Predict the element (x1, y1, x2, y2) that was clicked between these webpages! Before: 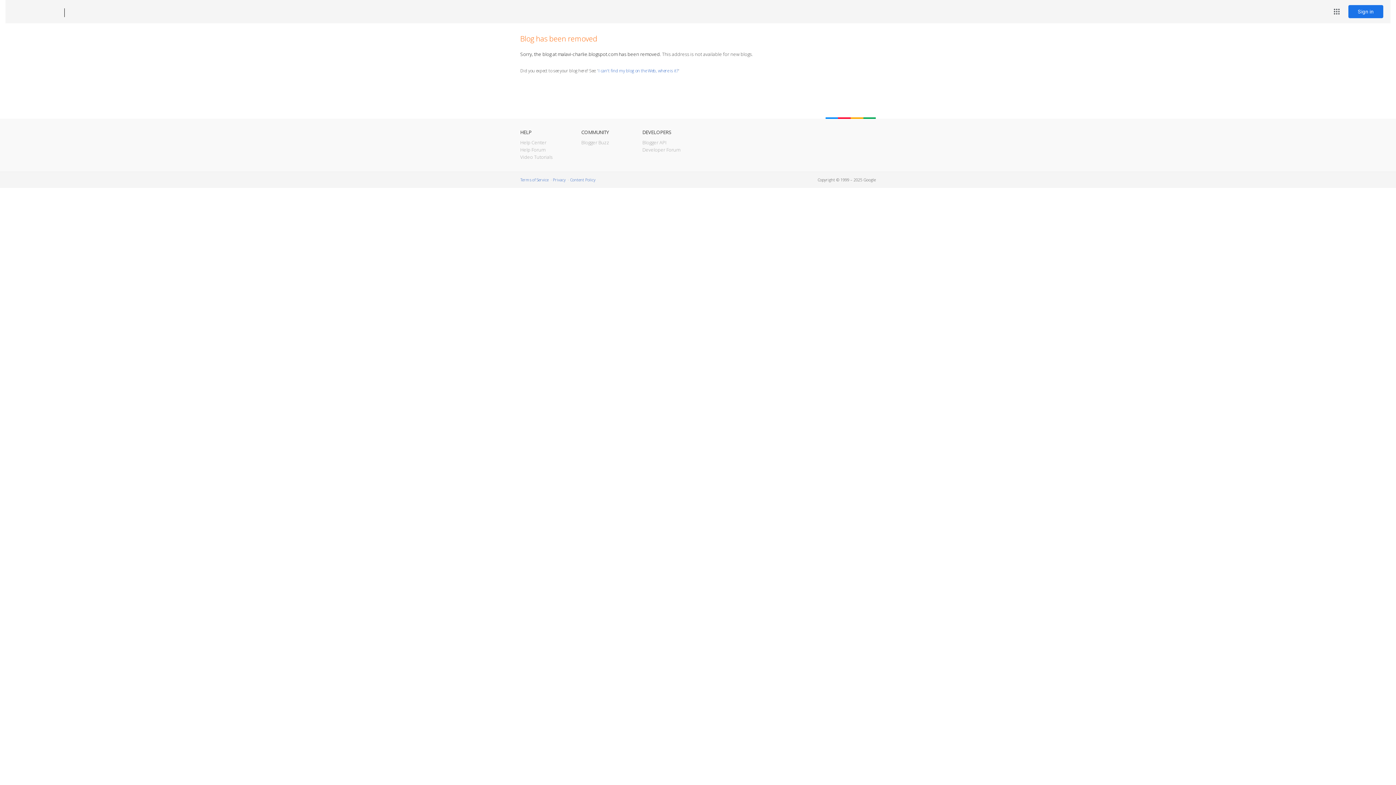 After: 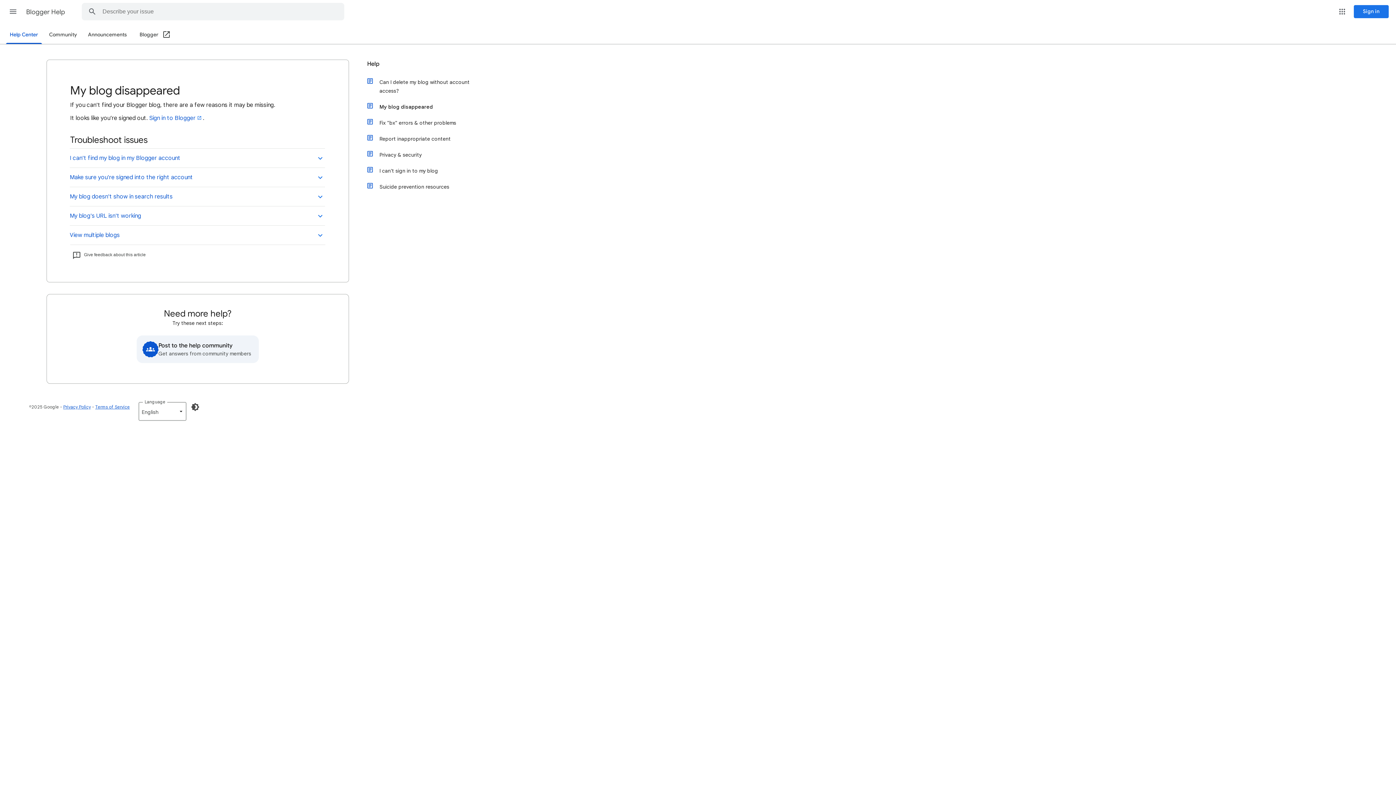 Action: bbox: (598, 67, 678, 73) label: I can't find my blog on the Web, where is it?